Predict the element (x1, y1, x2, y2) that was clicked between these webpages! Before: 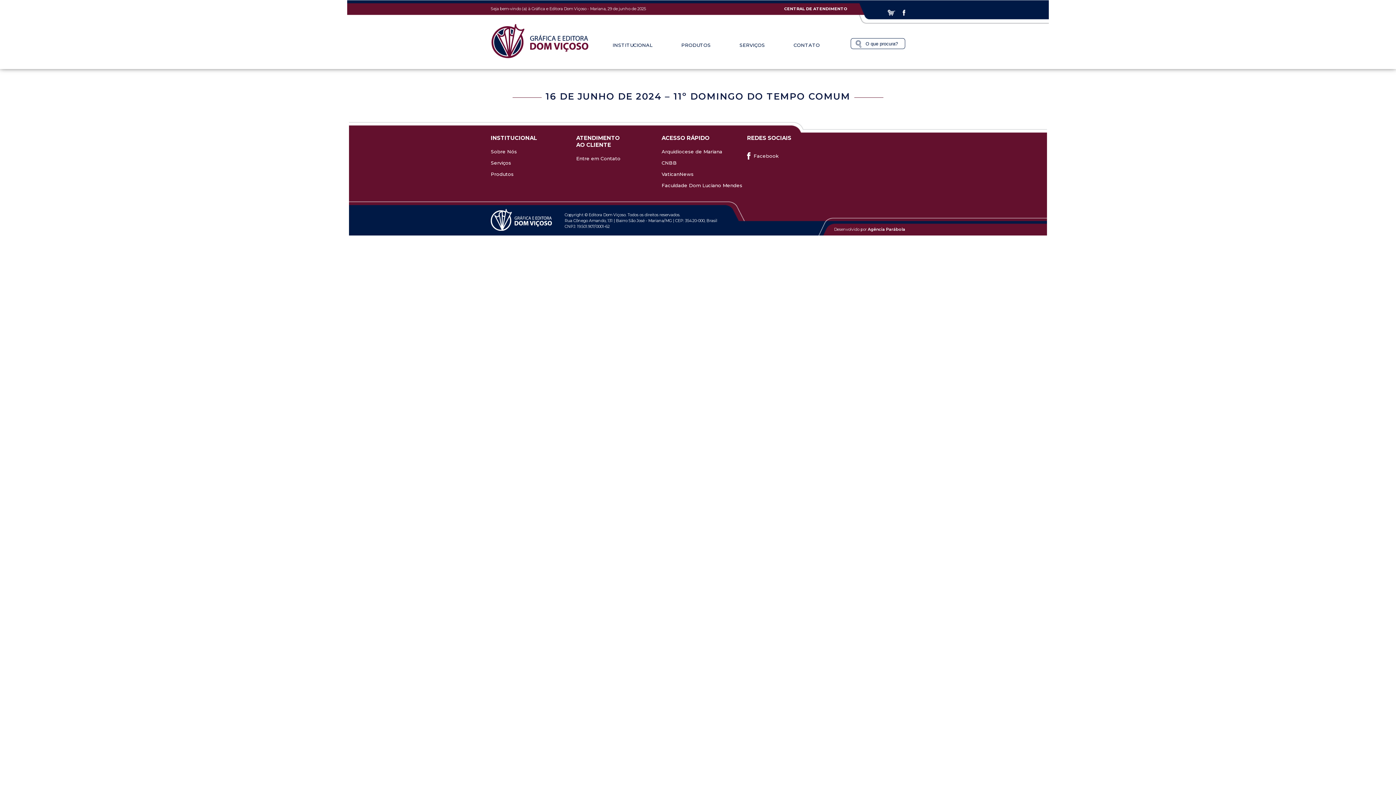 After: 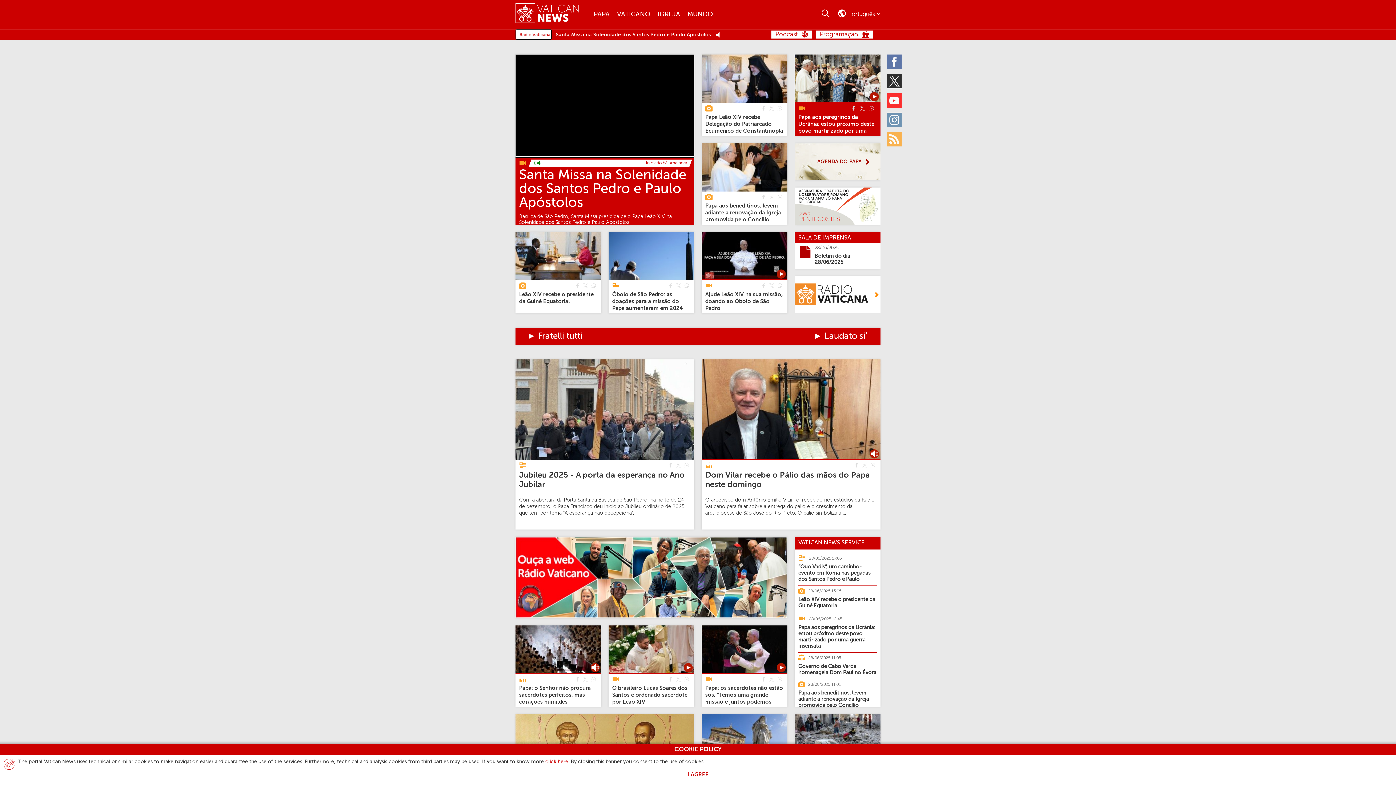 Action: bbox: (661, 171, 747, 177) label: VaticanNews